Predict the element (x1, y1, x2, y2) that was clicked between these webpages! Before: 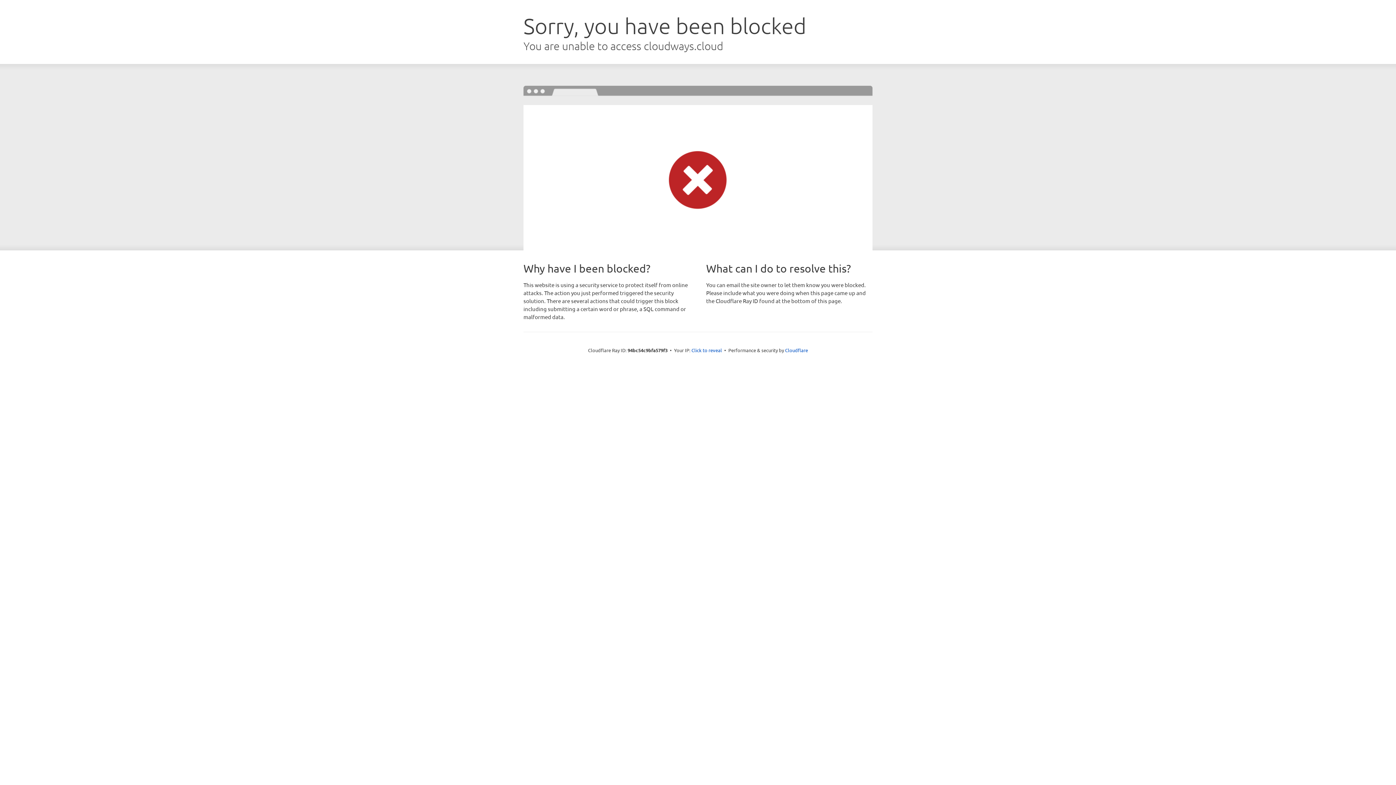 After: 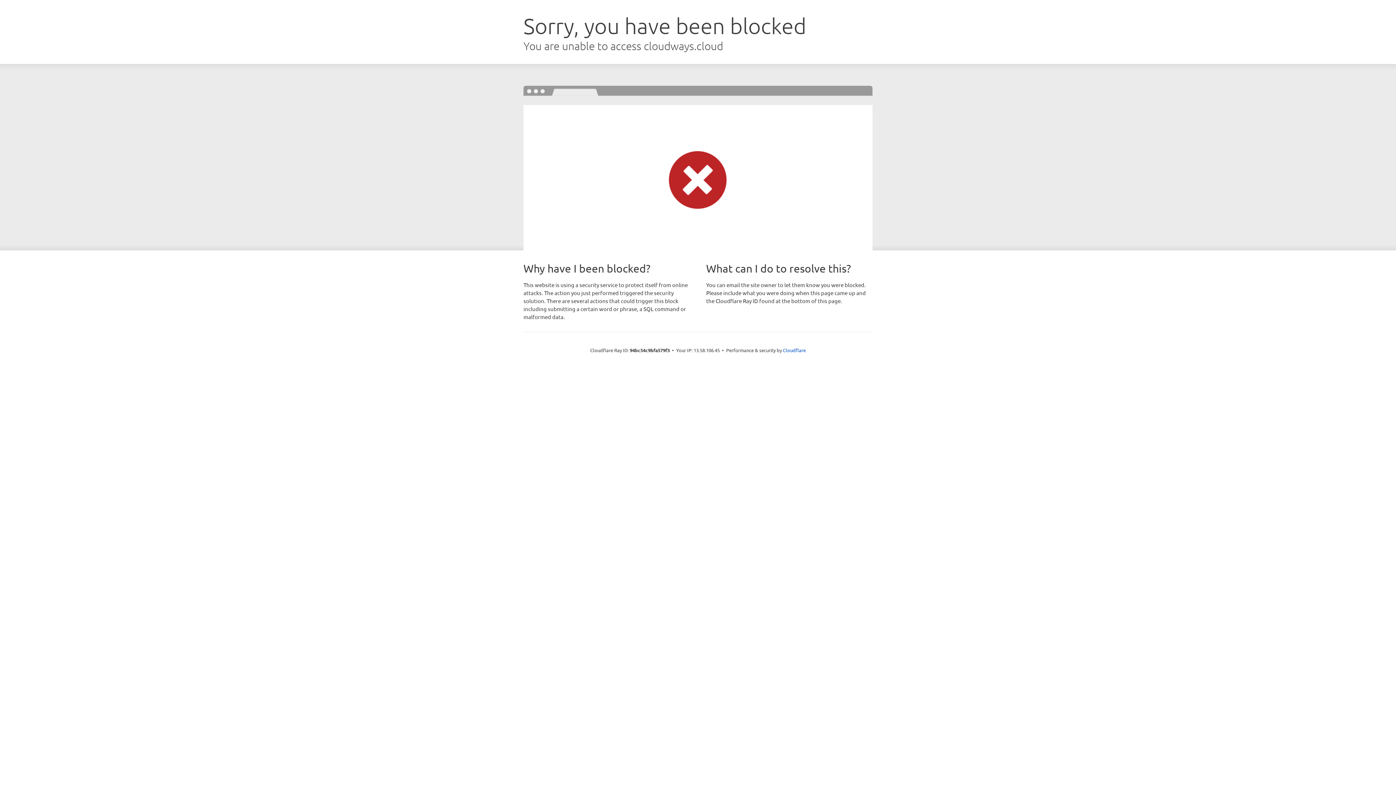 Action: label: Click to reveal bbox: (691, 346, 722, 353)